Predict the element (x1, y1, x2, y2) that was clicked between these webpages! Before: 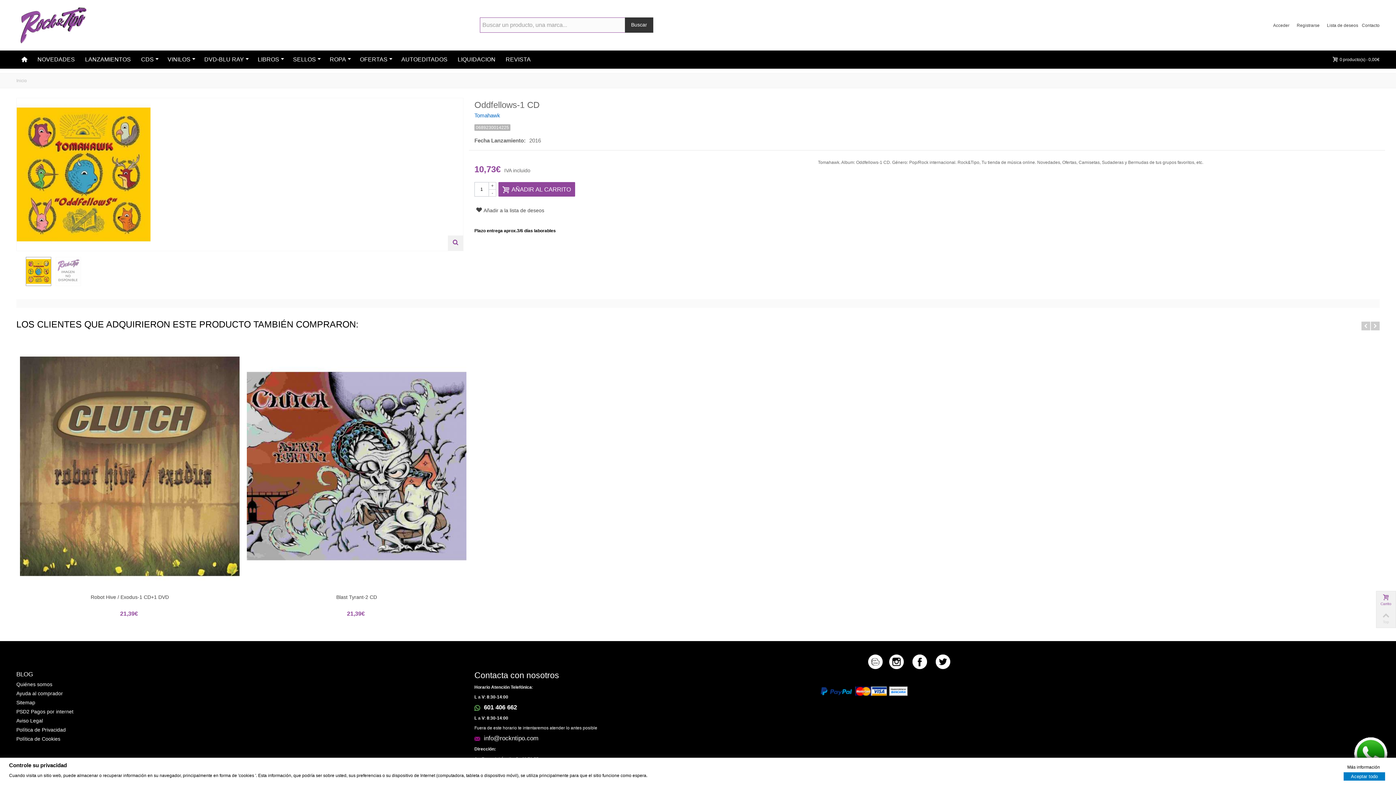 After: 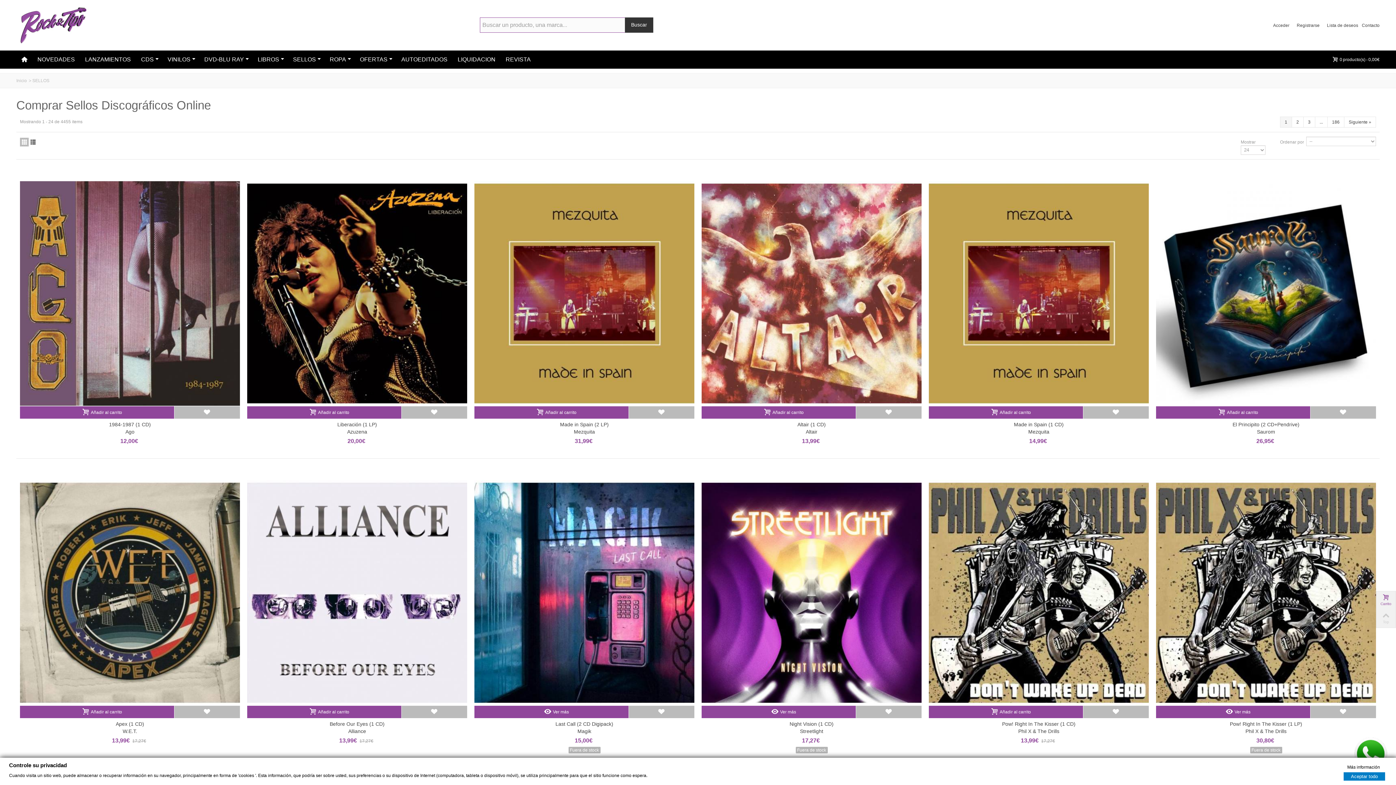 Action: label: SELLOS bbox: (287, 50, 324, 68)